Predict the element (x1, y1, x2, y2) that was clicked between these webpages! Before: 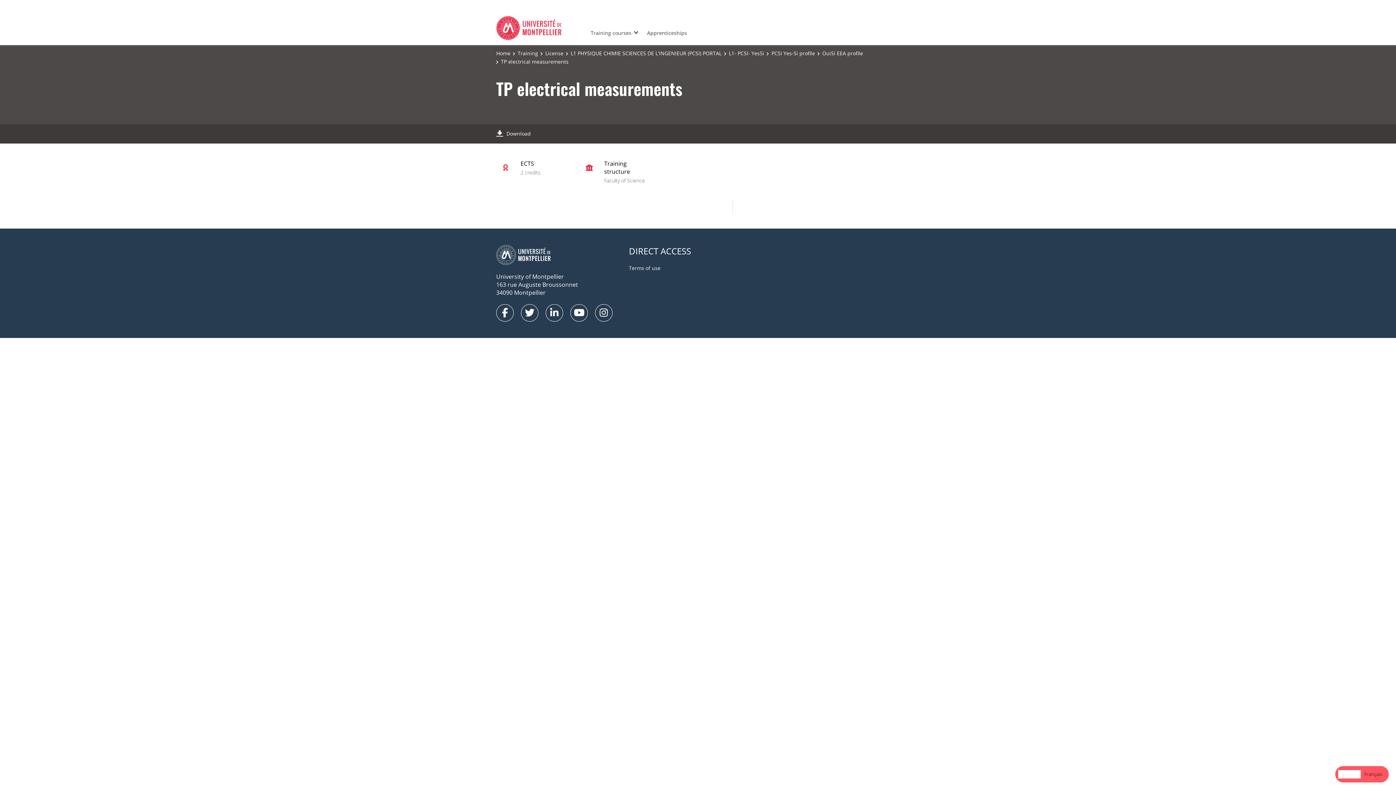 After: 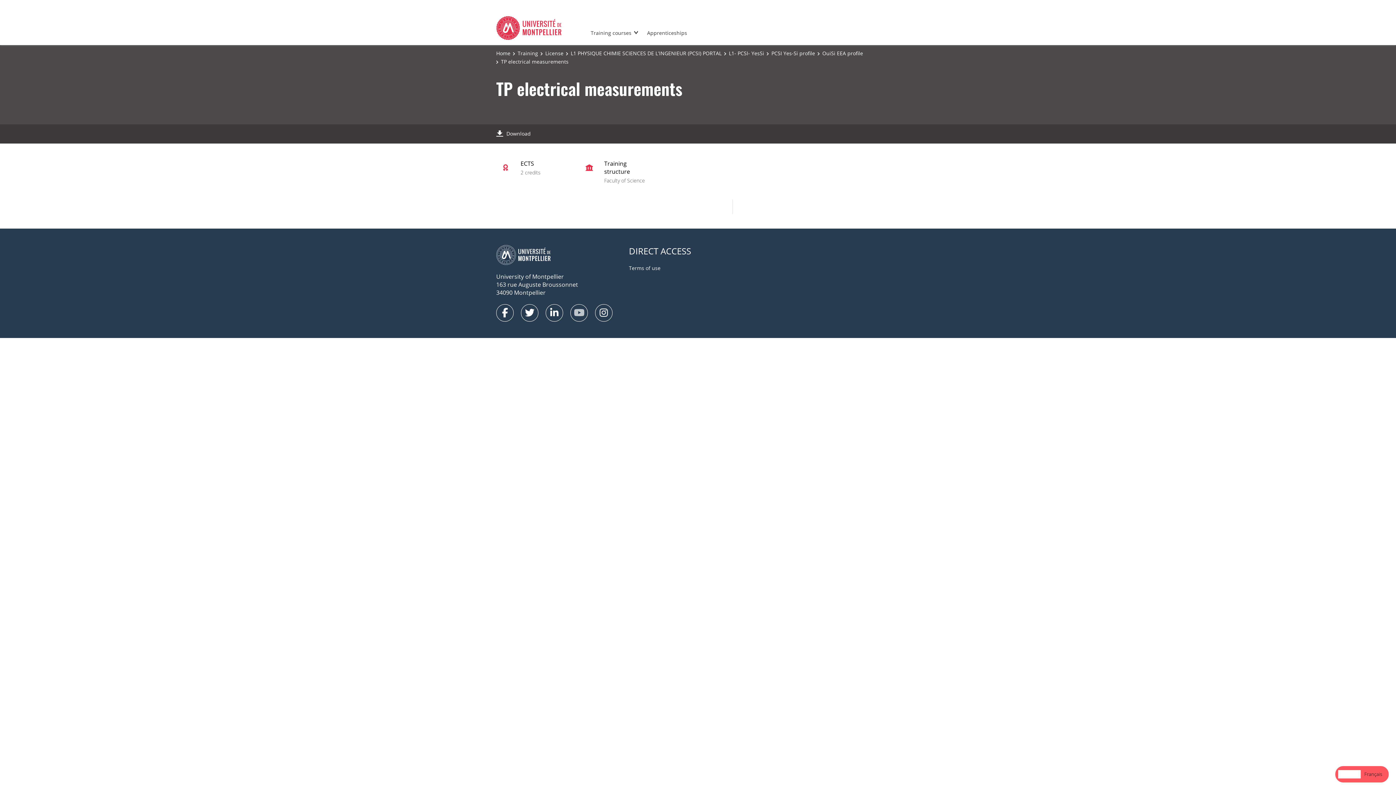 Action: bbox: (570, 304, 588, 321)